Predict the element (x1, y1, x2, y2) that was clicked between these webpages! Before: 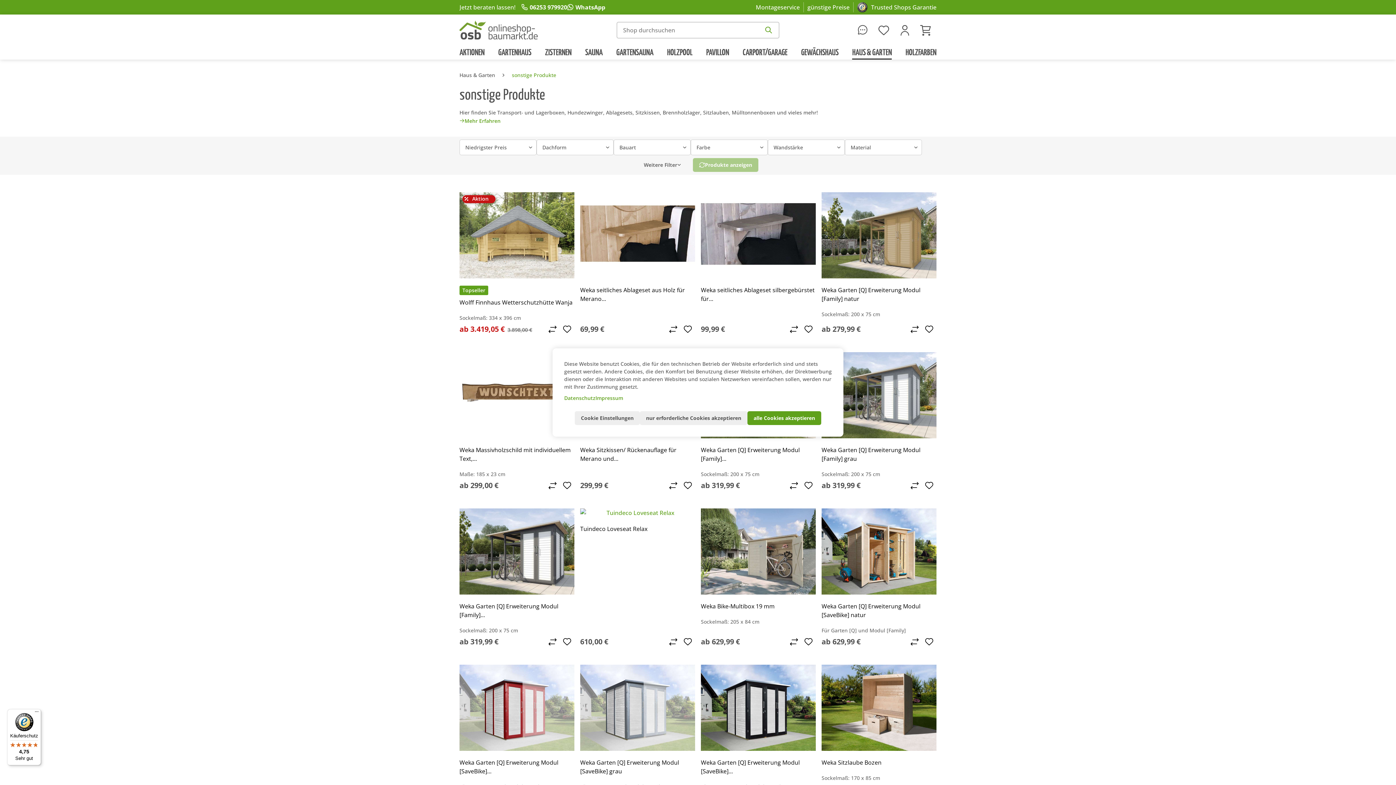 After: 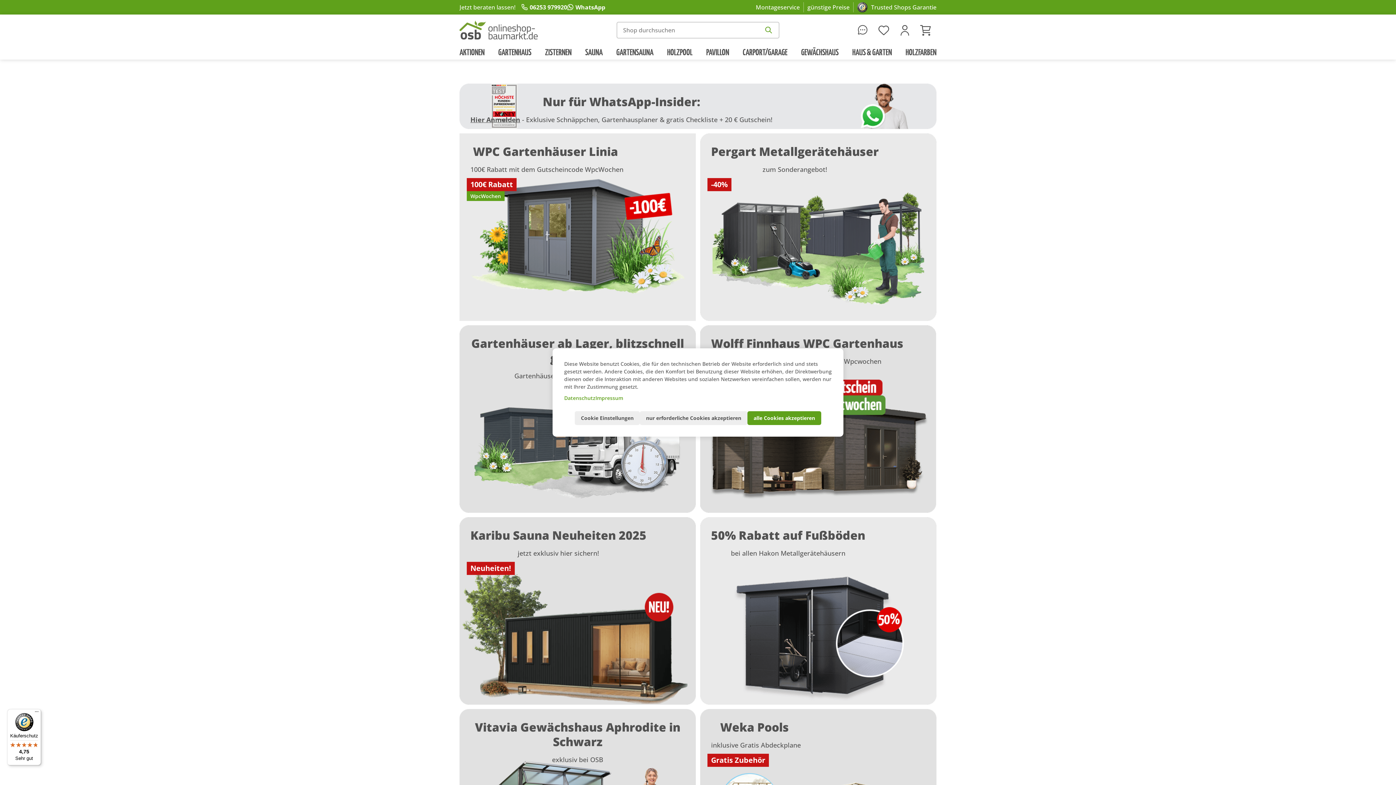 Action: bbox: (459, 20, 537, 39)